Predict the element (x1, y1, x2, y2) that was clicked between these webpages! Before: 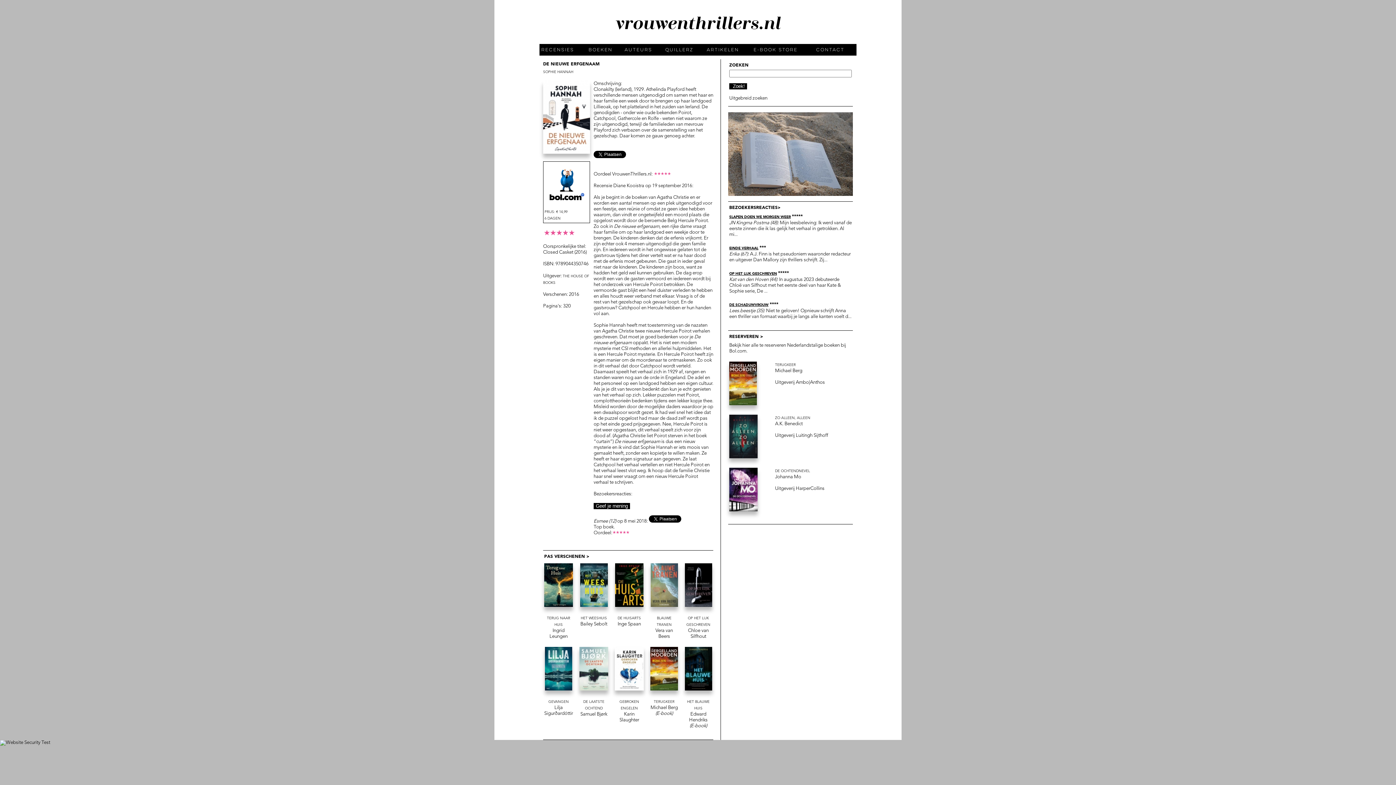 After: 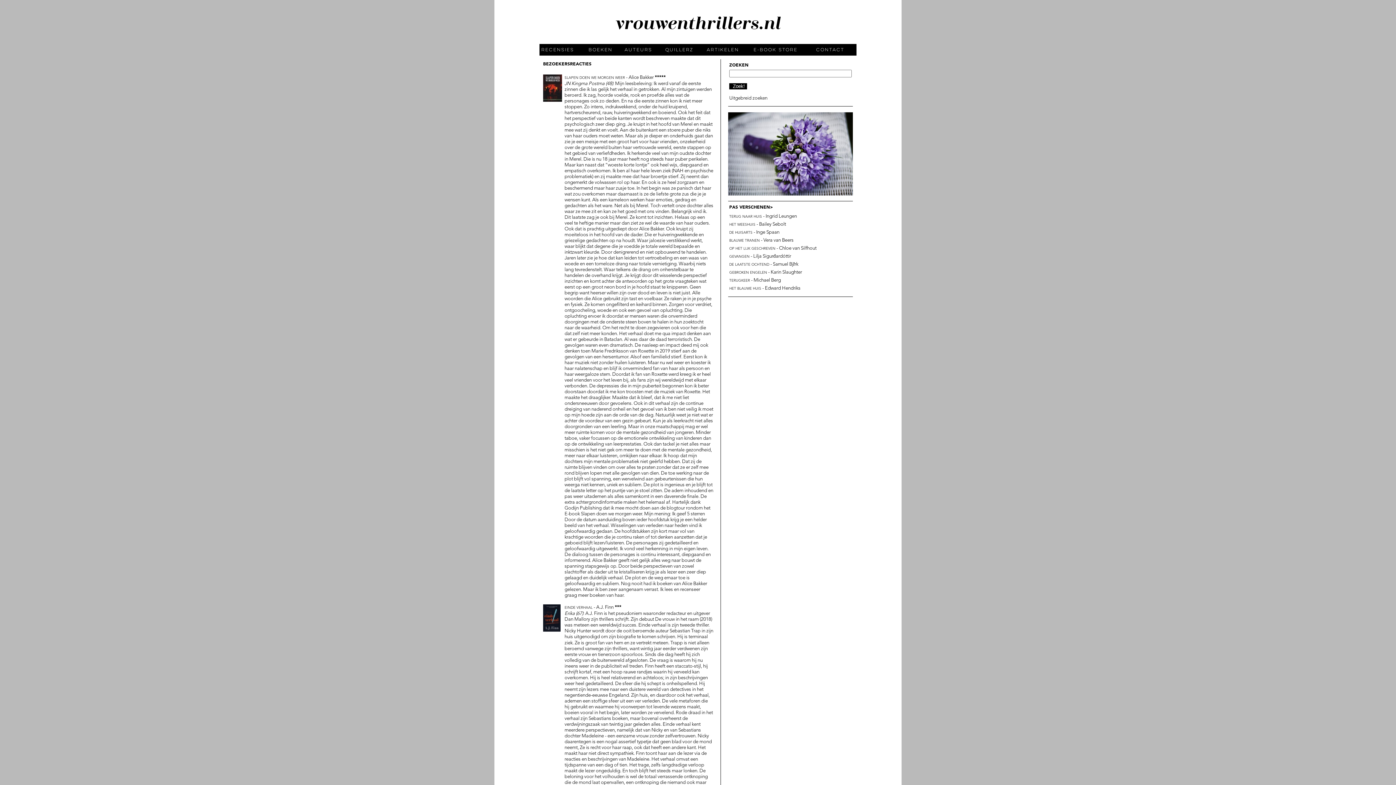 Action: bbox: (777, 204, 780, 210) label: >